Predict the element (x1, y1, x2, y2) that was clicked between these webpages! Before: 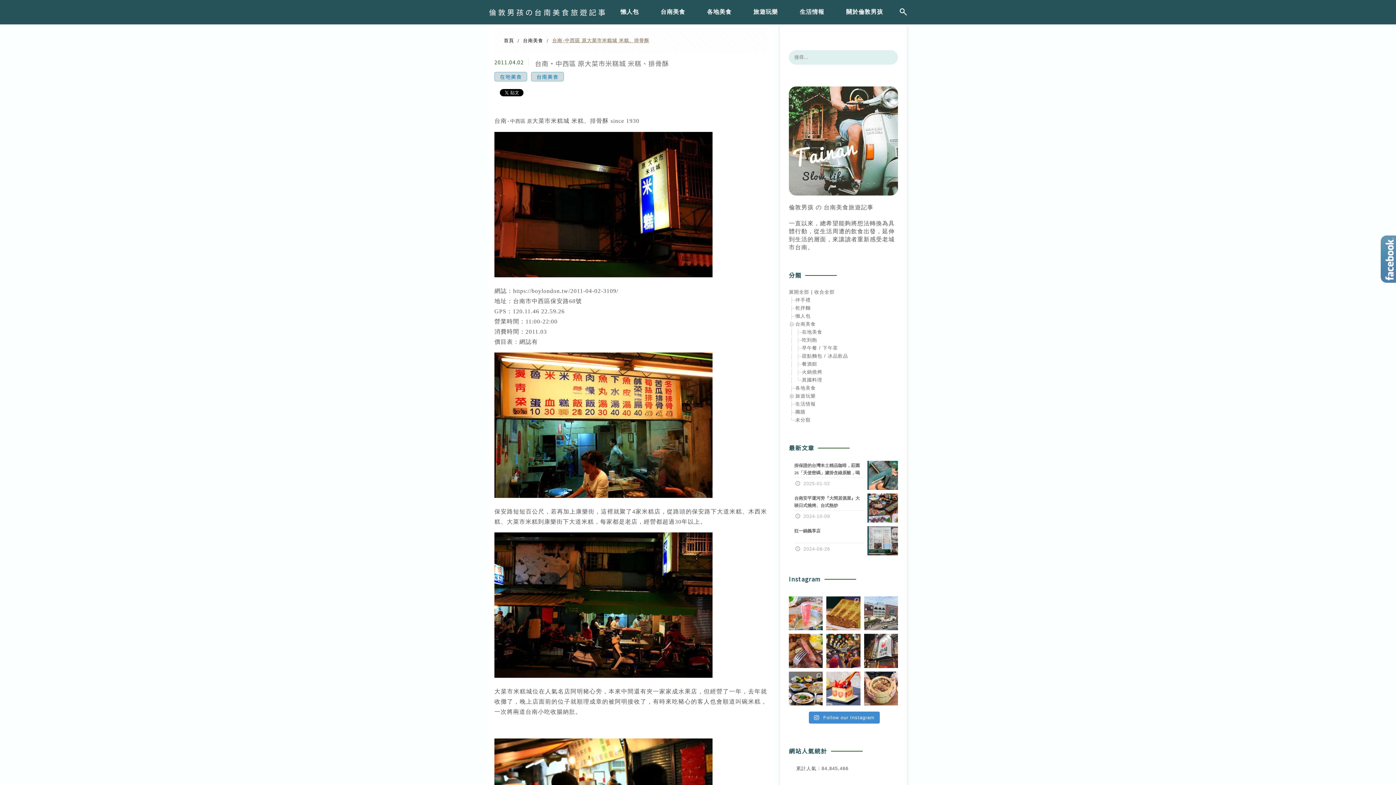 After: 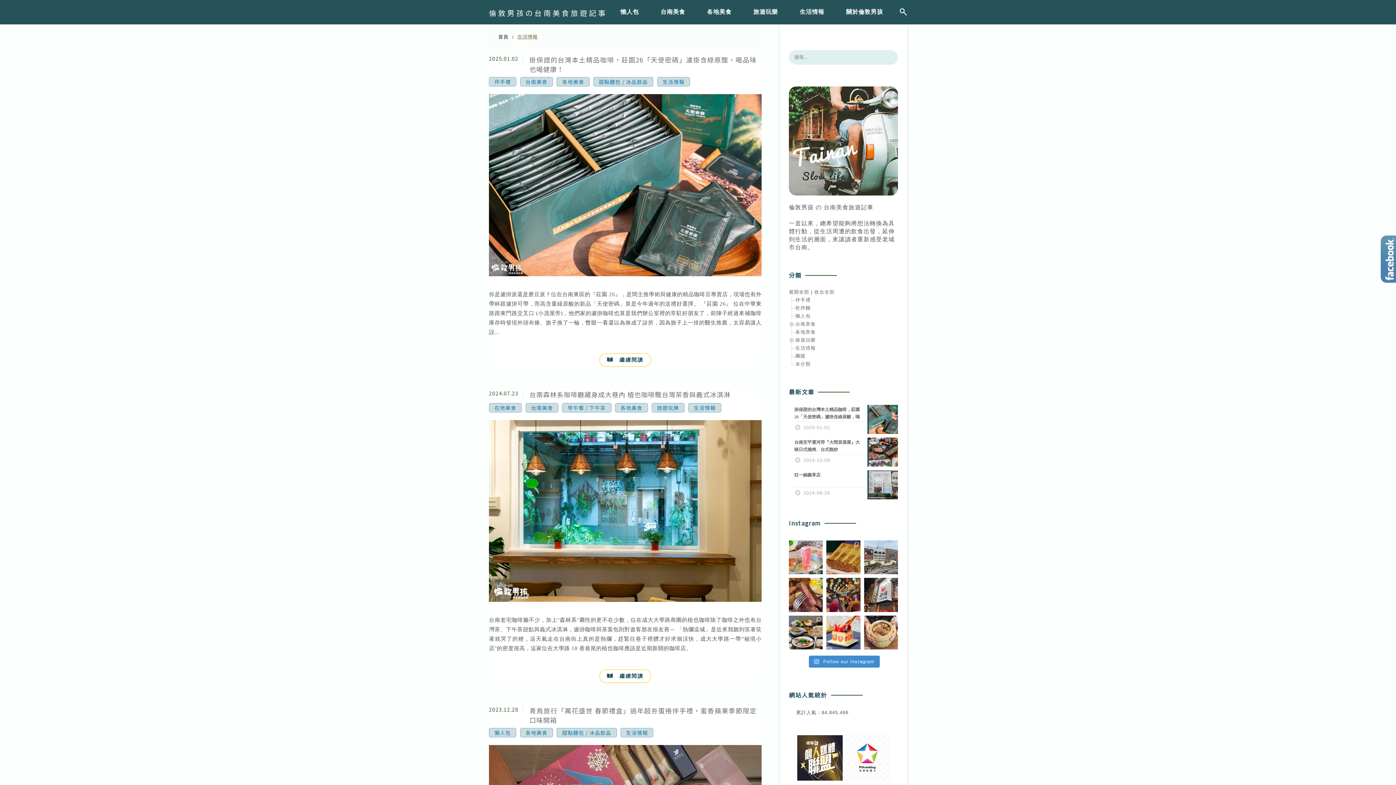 Action: bbox: (793, 3, 831, 23) label: 生活情報